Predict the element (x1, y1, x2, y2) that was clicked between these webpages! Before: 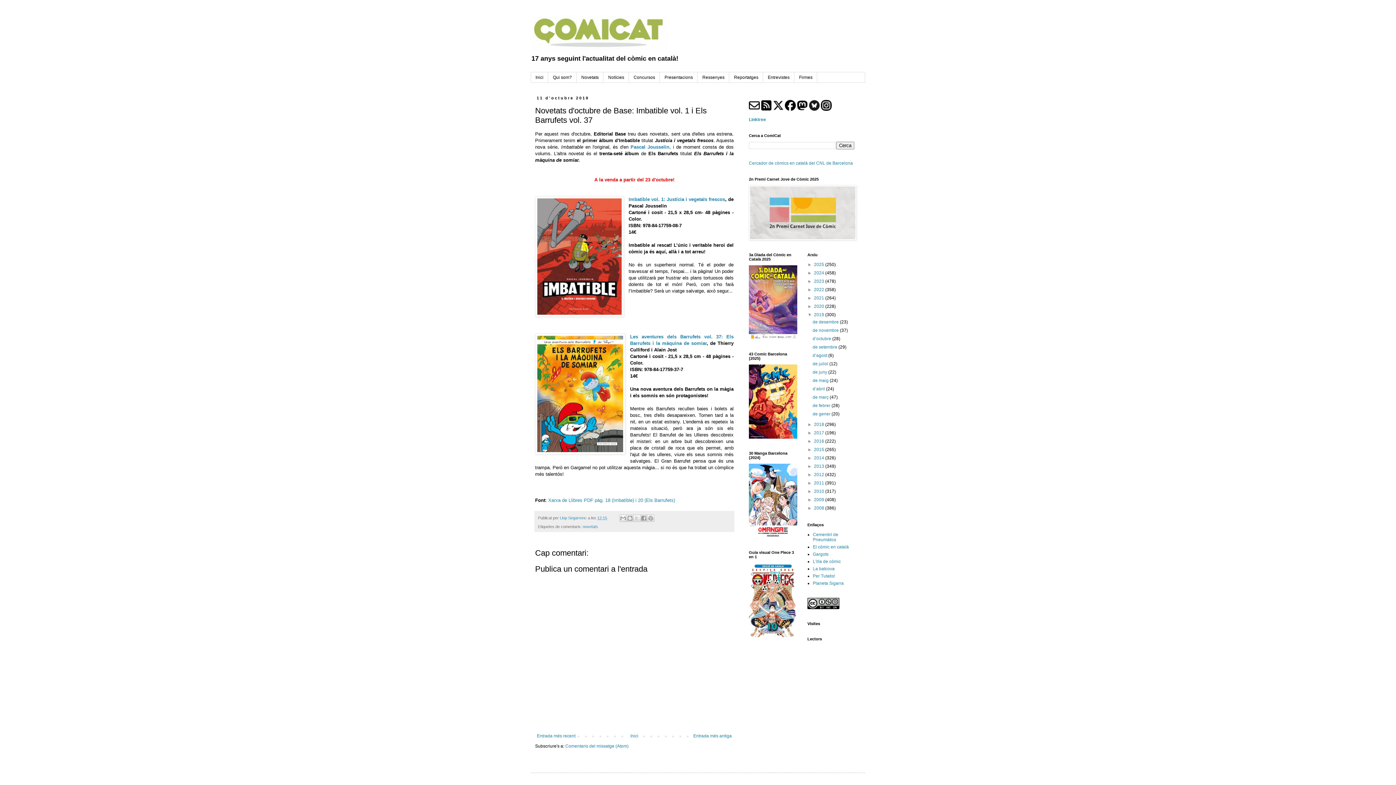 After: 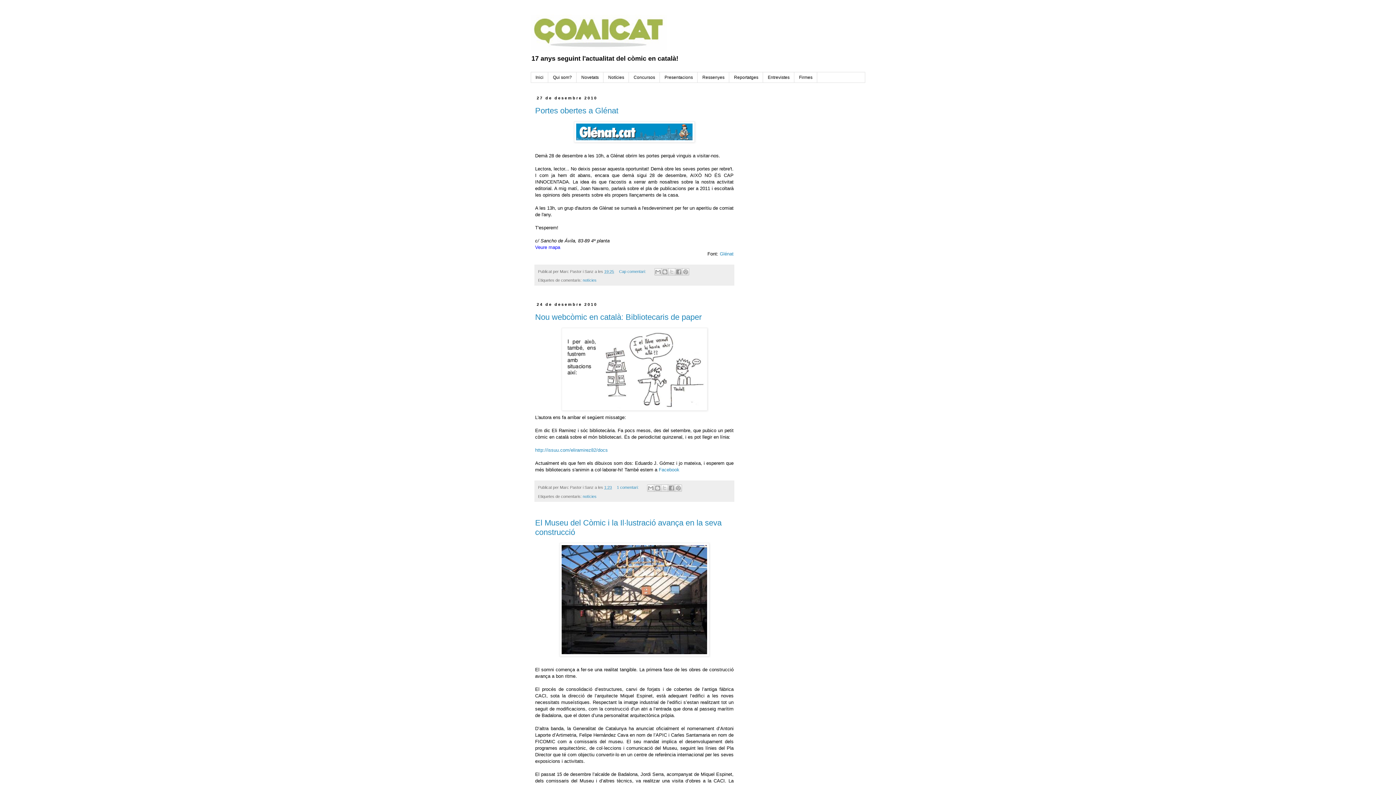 Action: bbox: (814, 489, 825, 494) label: 2010 